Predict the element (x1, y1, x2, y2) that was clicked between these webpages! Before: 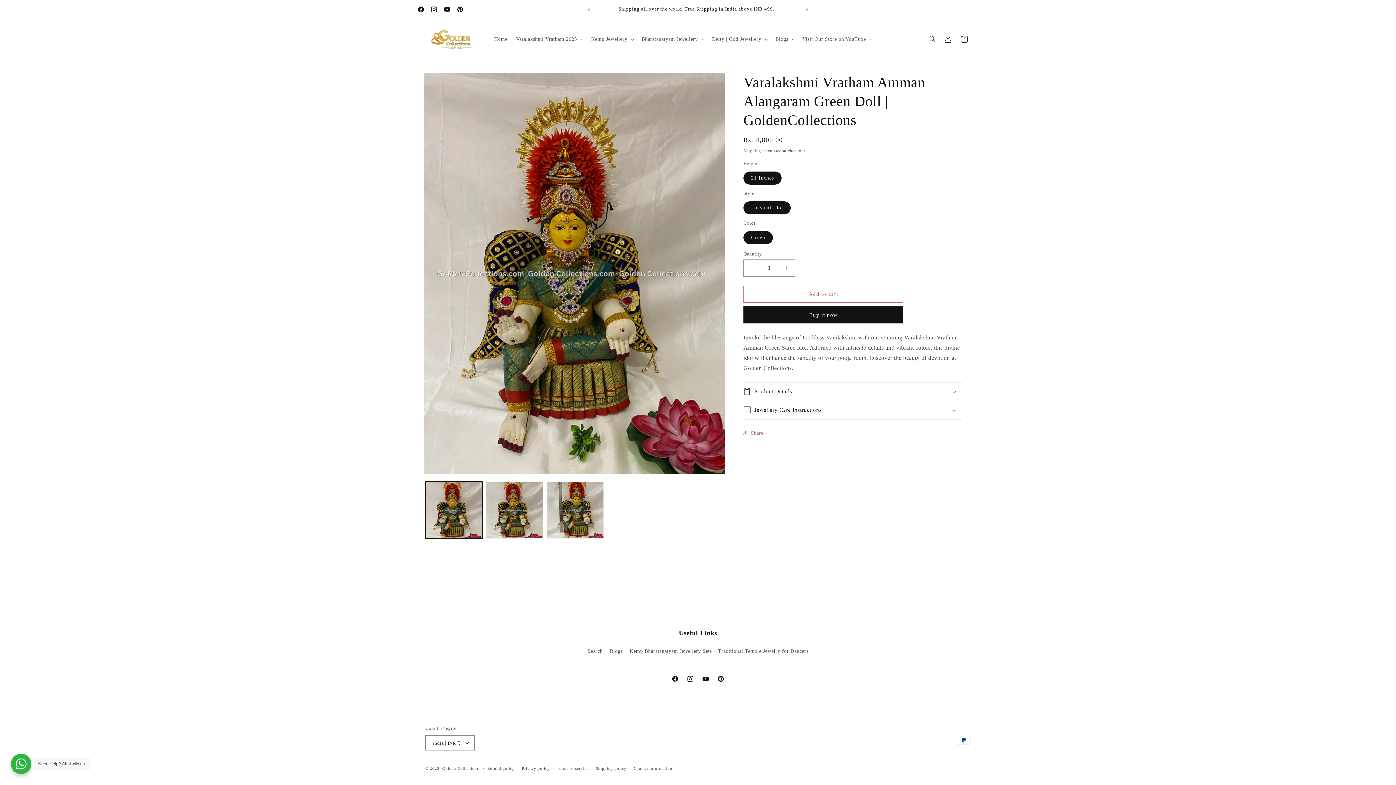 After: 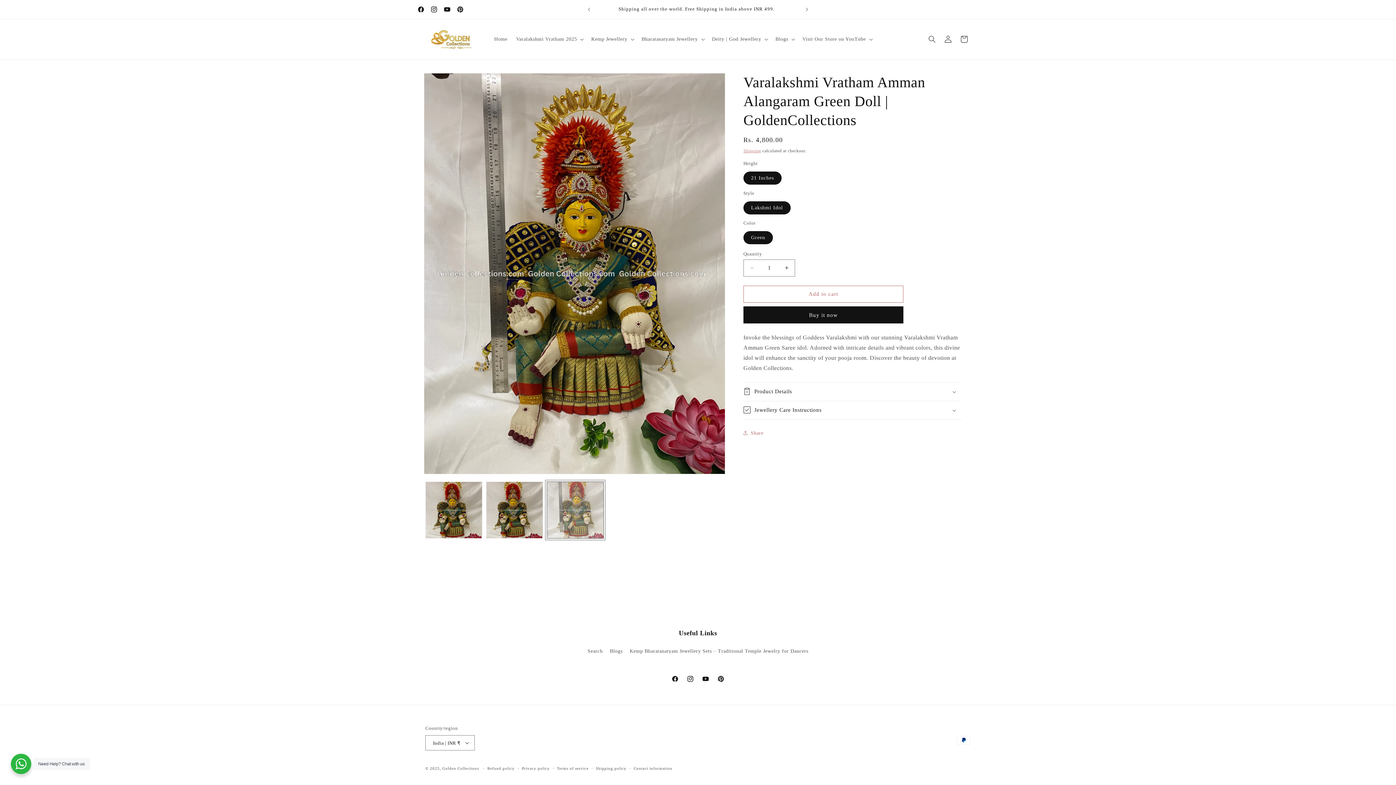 Action: bbox: (546, 481, 604, 538) label: Load image 3 in gallery view